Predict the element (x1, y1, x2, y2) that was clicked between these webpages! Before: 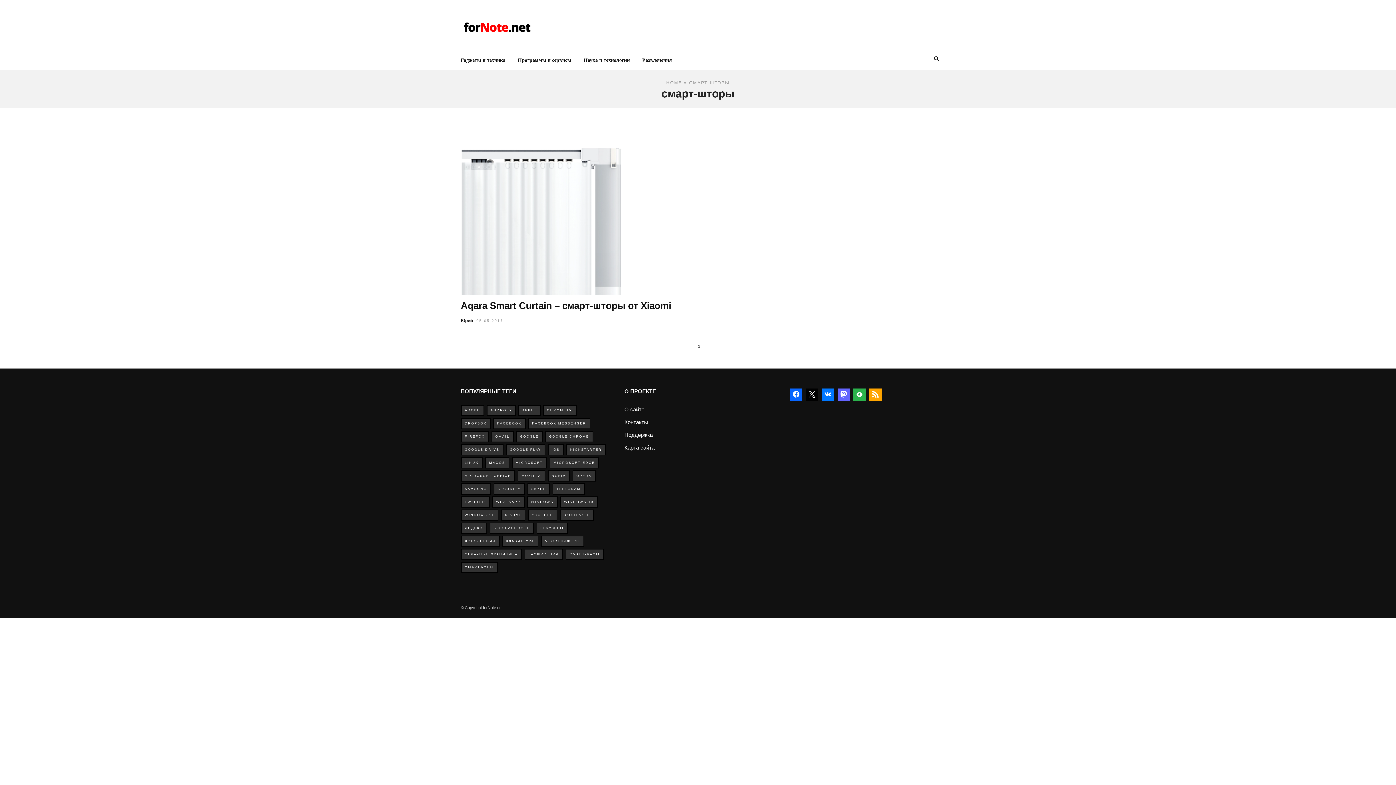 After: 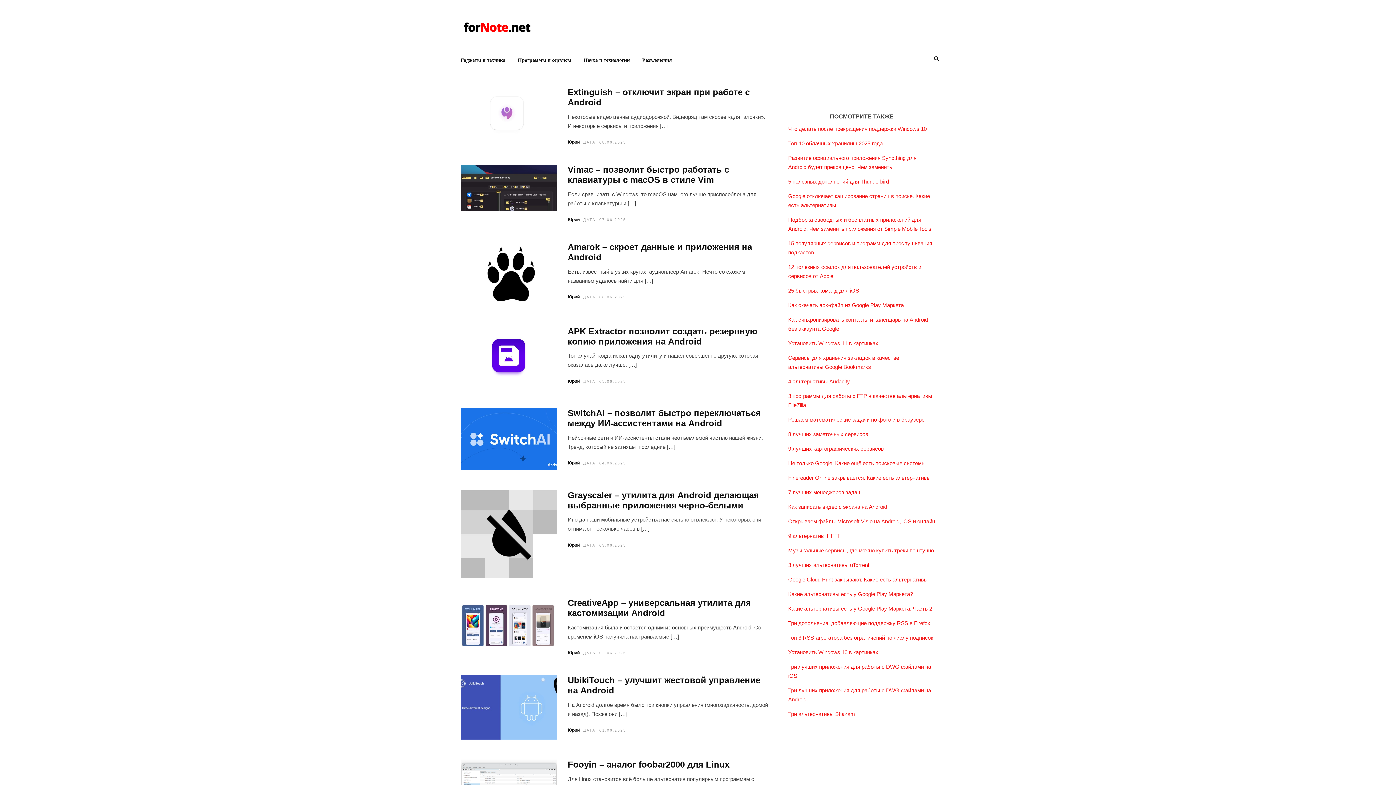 Action: bbox: (460, 14, 533, 36)